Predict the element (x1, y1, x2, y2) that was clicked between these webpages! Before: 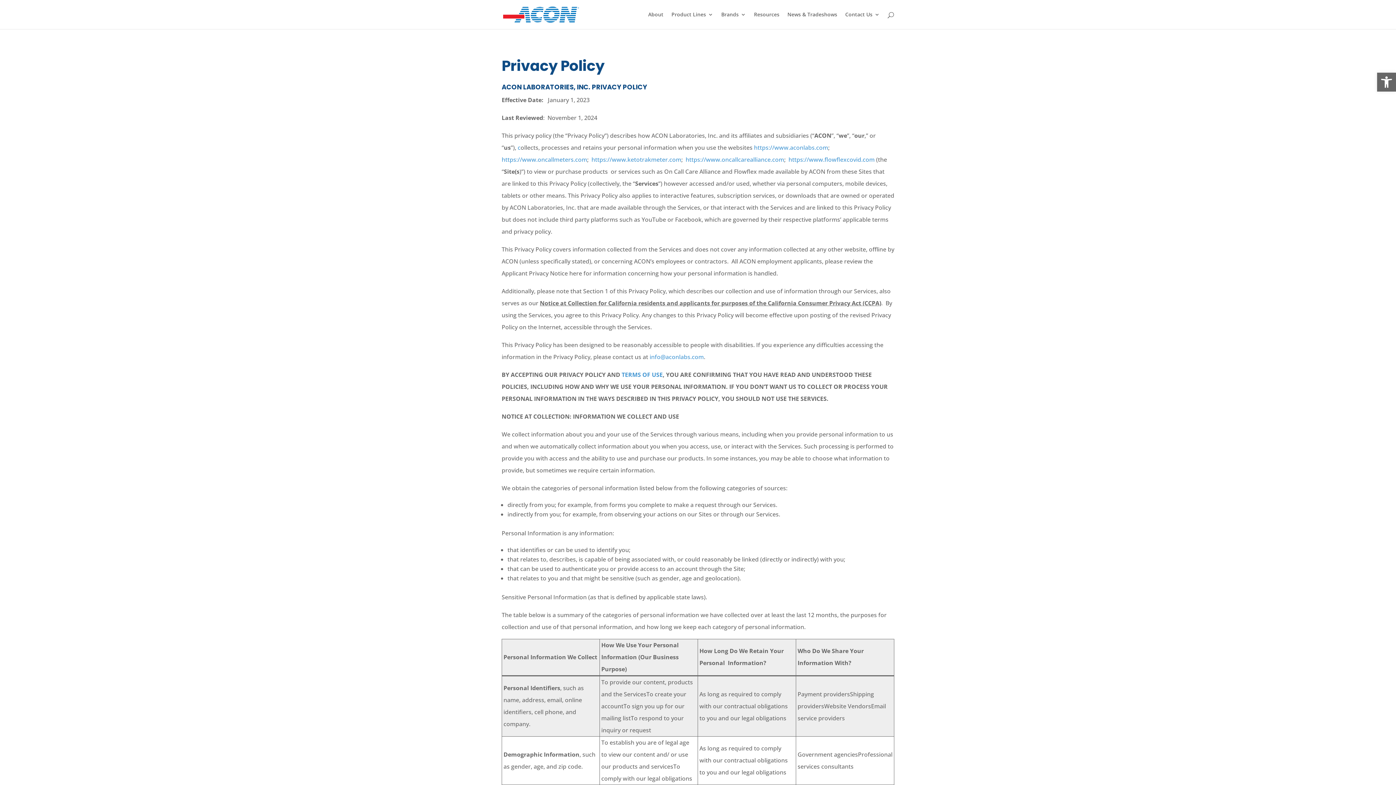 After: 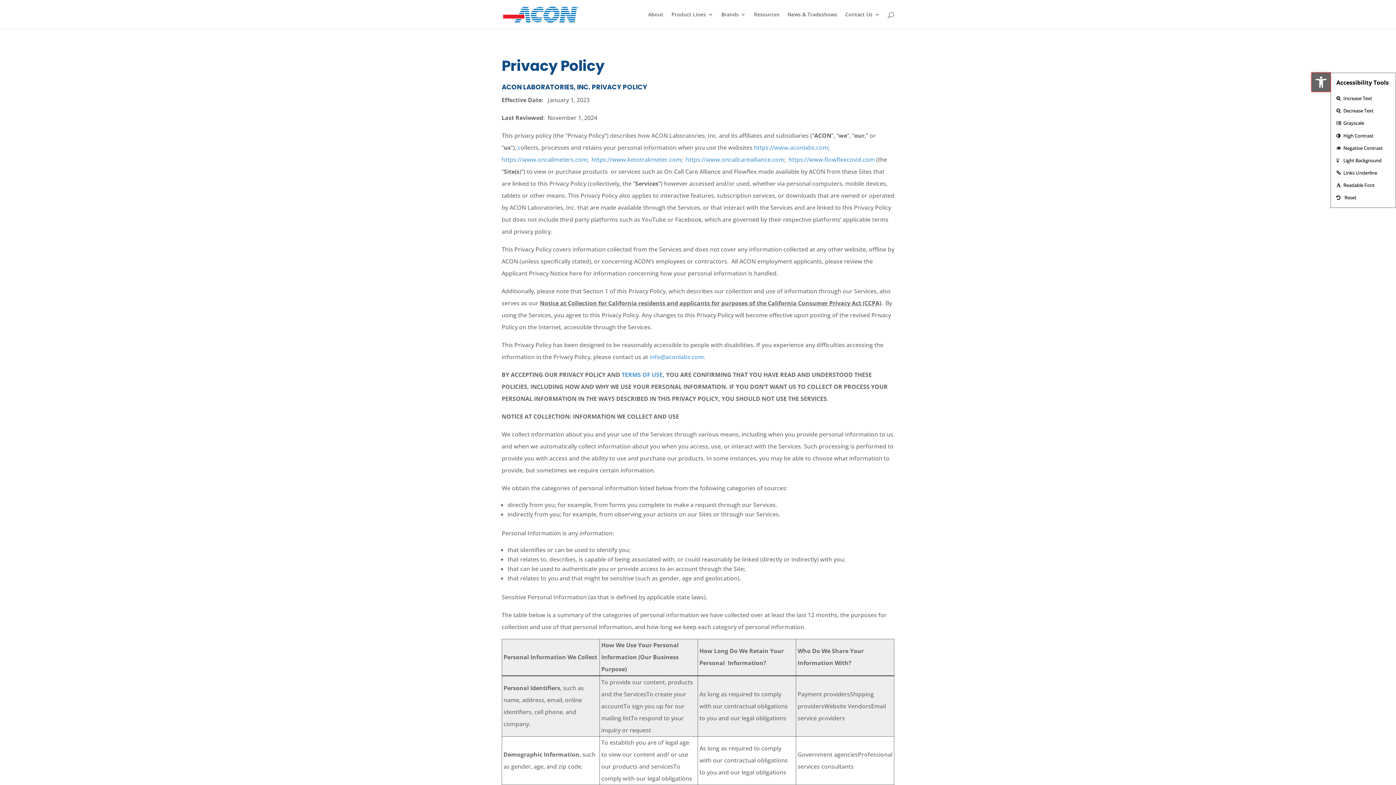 Action: bbox: (1377, 72, 1396, 91) label: Open toolbar